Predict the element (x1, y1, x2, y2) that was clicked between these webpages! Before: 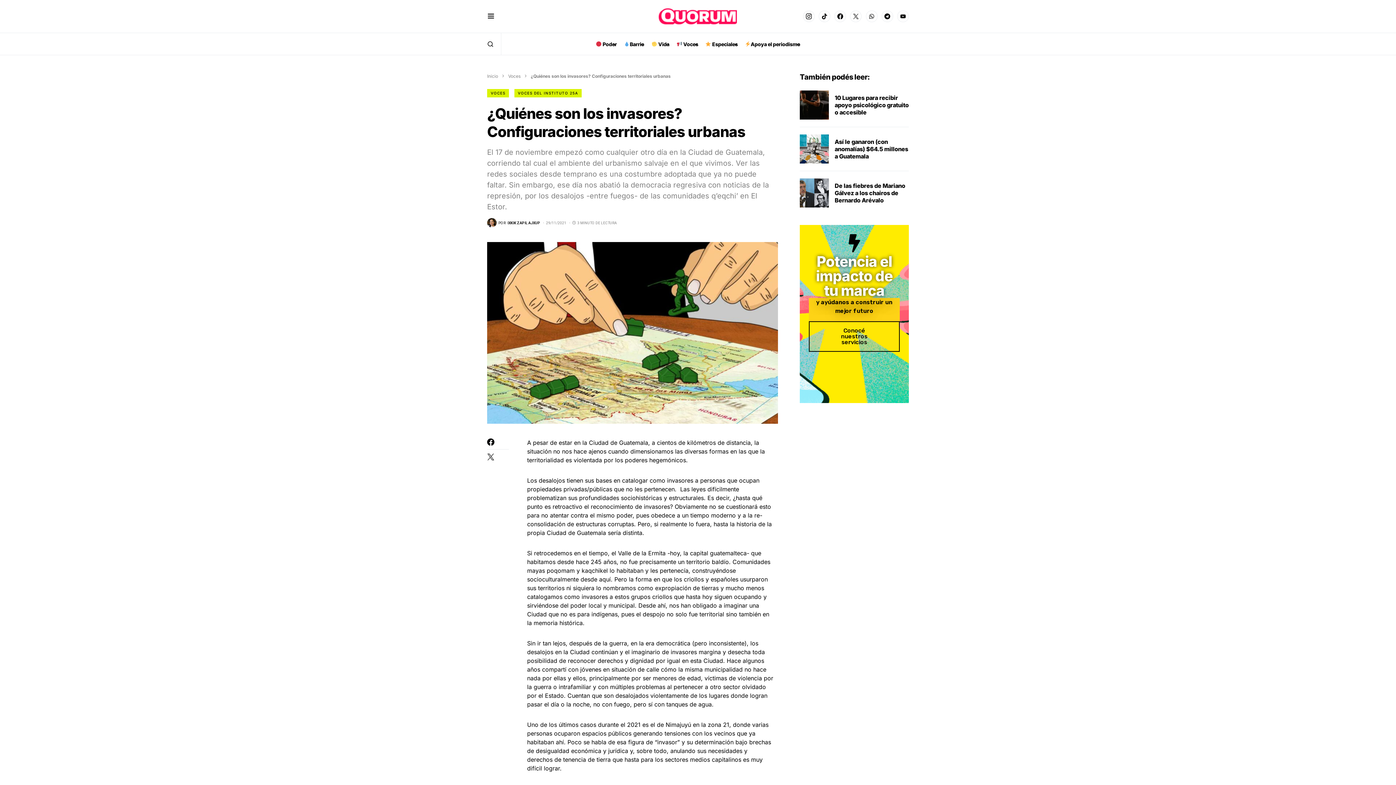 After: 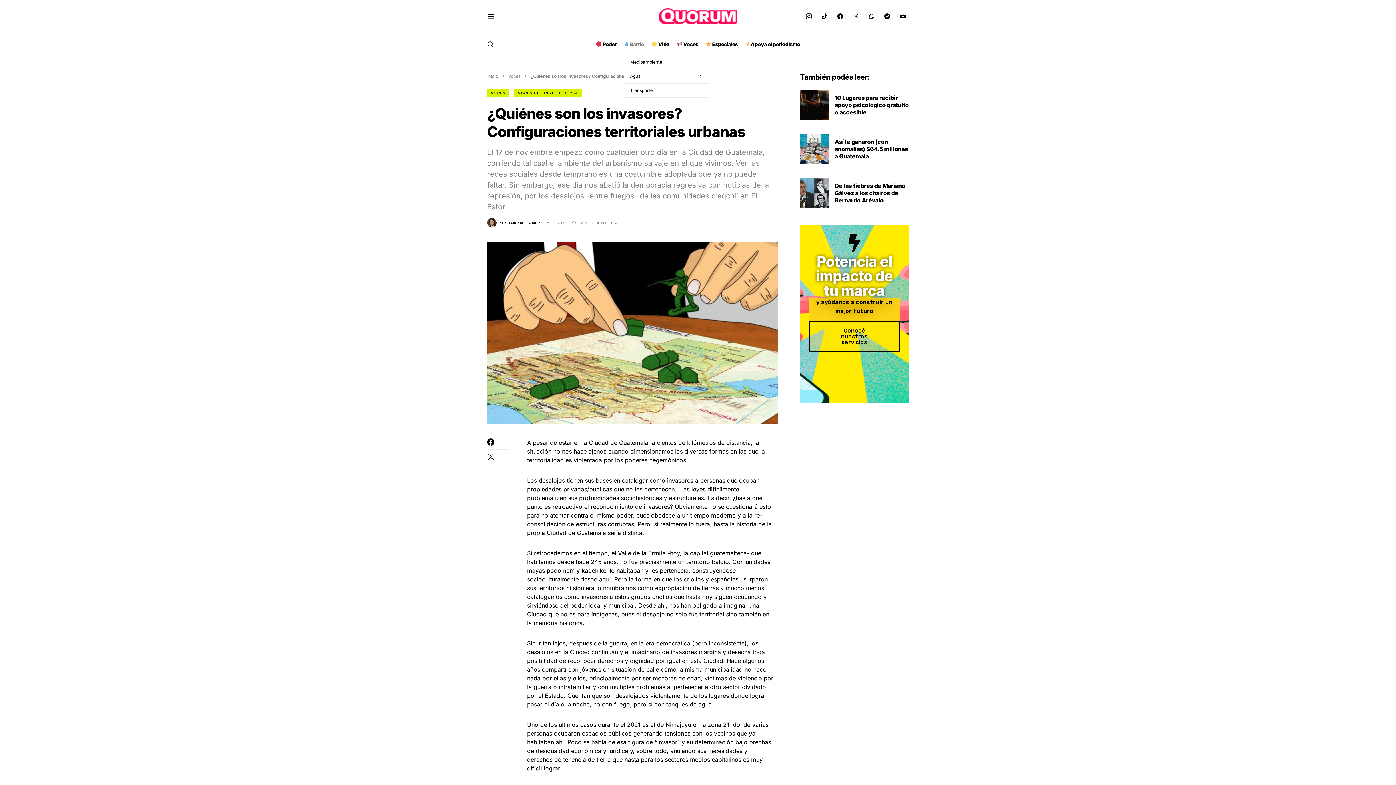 Action: bbox: (624, 33, 644, 54) label: Barrio